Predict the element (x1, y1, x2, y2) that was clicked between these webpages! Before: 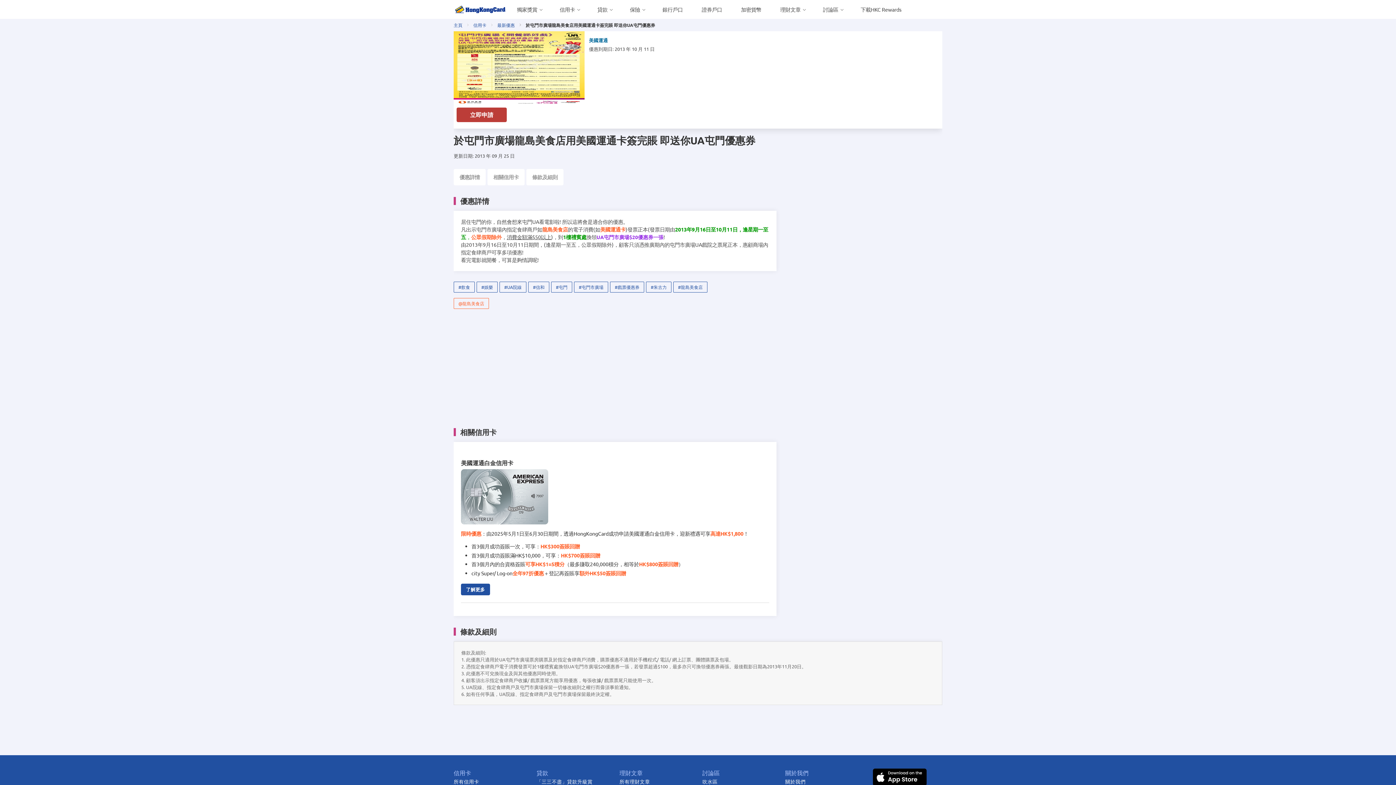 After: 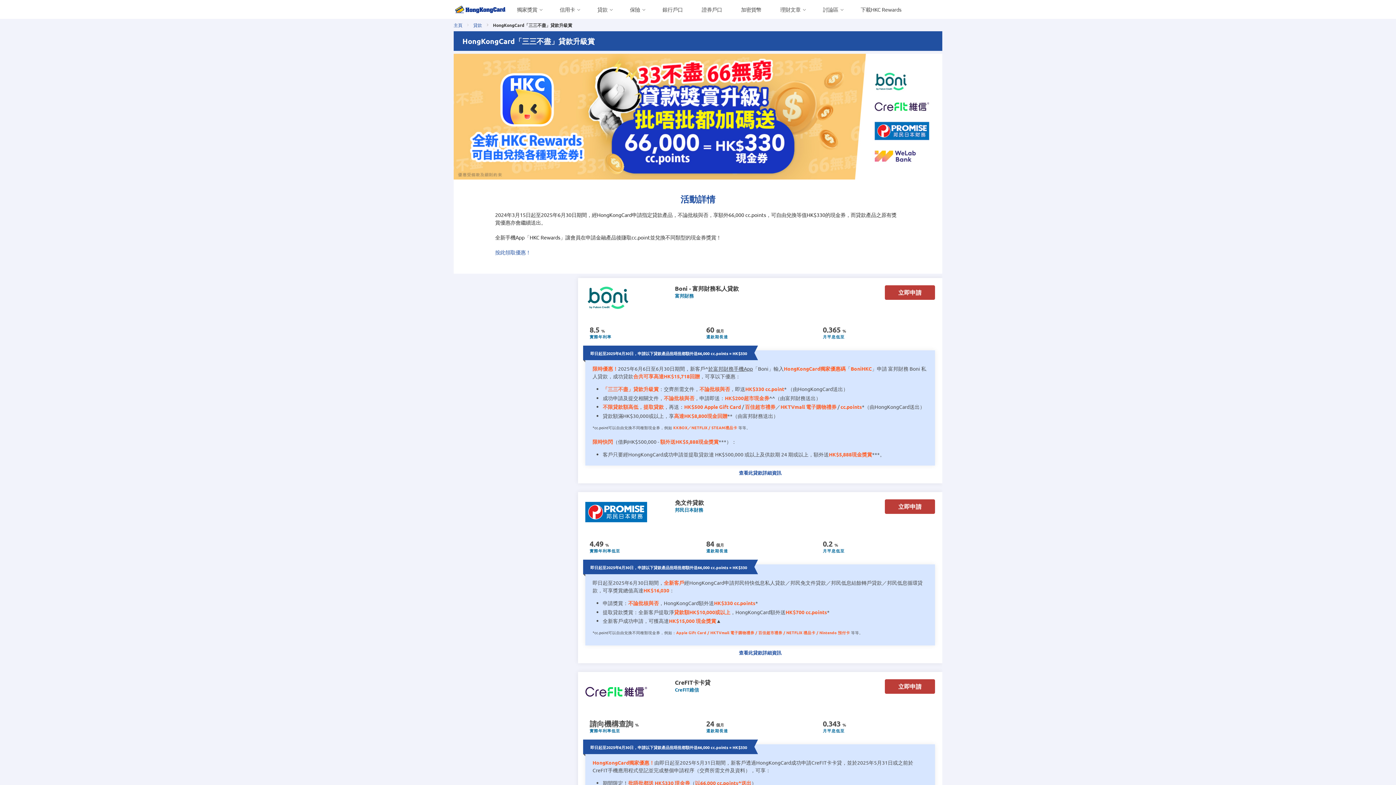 Action: bbox: (536, 780, 610, 789) label: 「三三不盡」貸款升級賞